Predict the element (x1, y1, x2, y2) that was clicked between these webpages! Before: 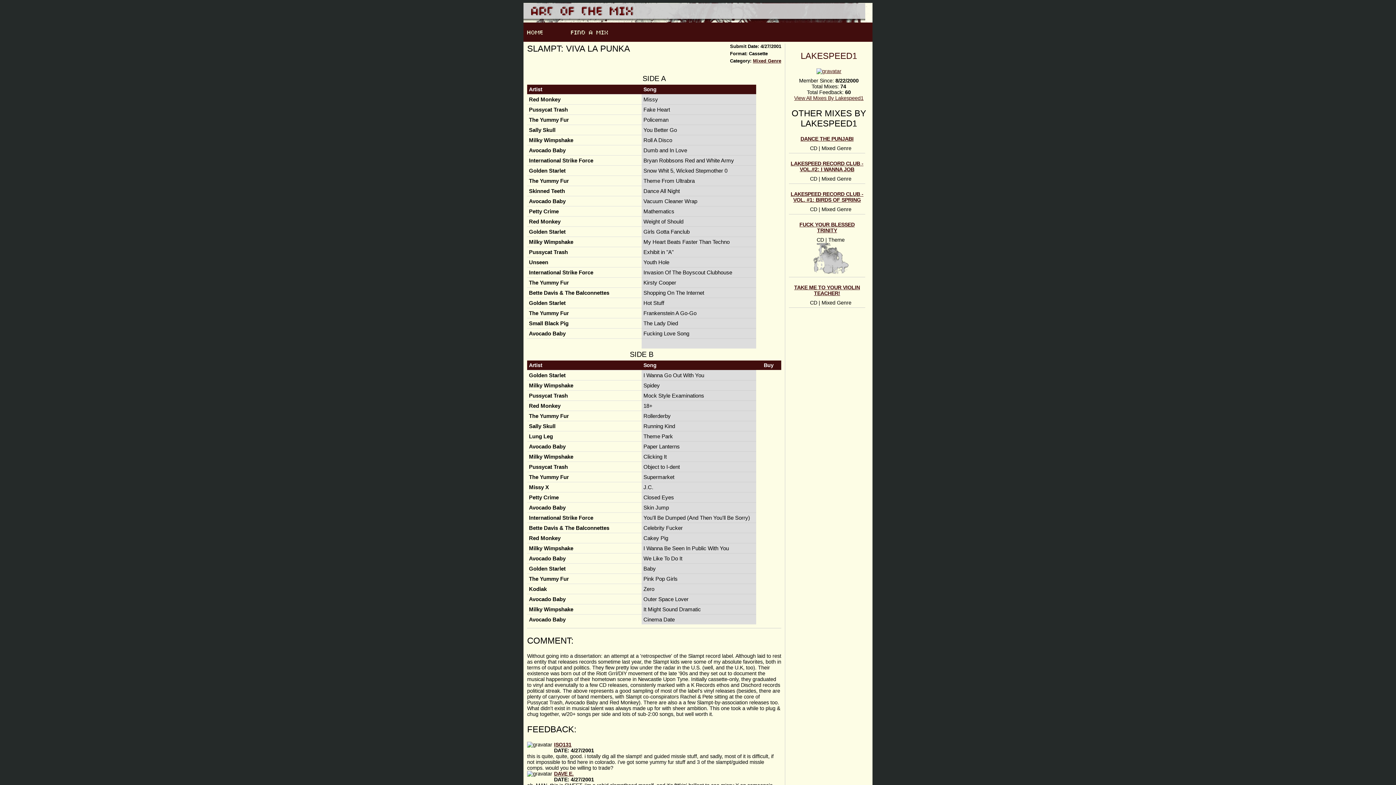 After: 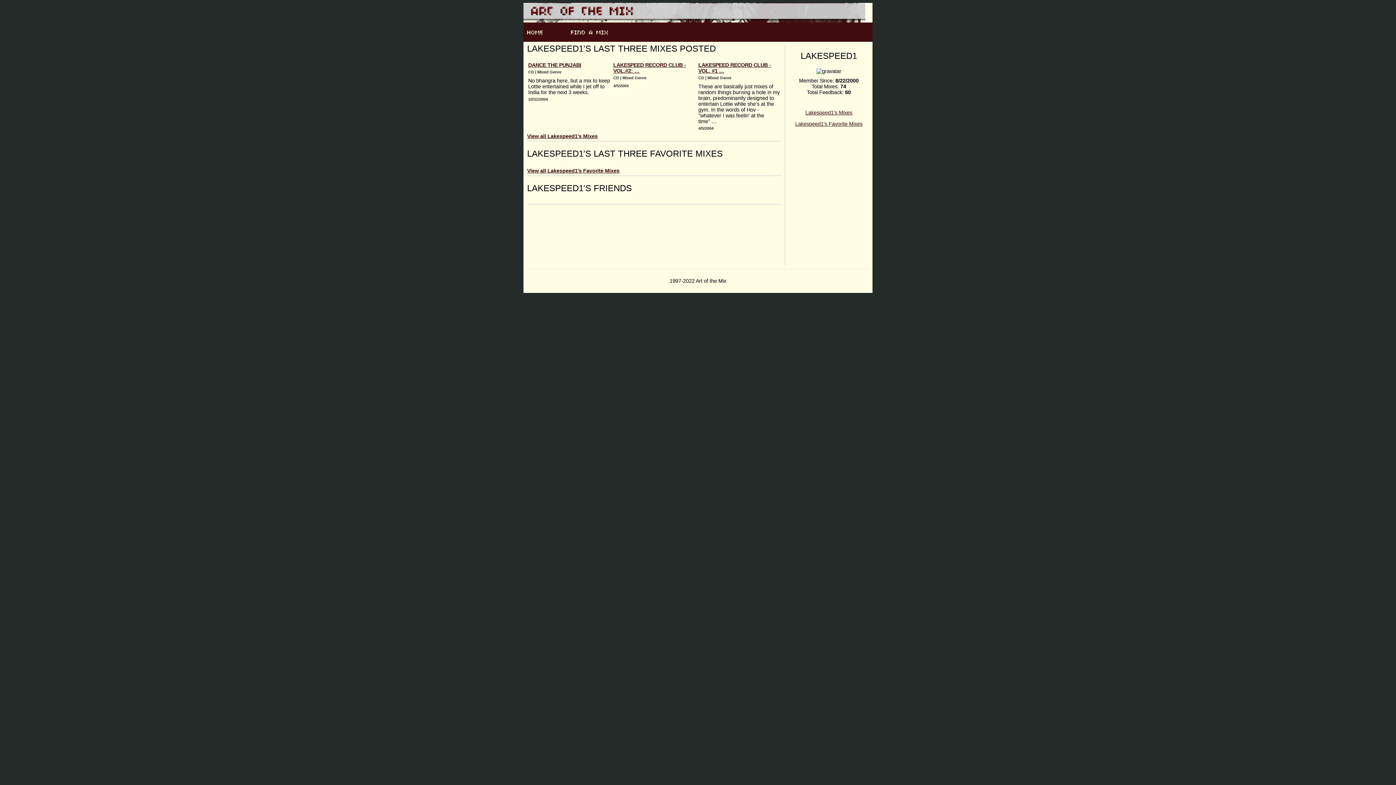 Action: bbox: (800, 50, 857, 60) label: LAKESPEED1